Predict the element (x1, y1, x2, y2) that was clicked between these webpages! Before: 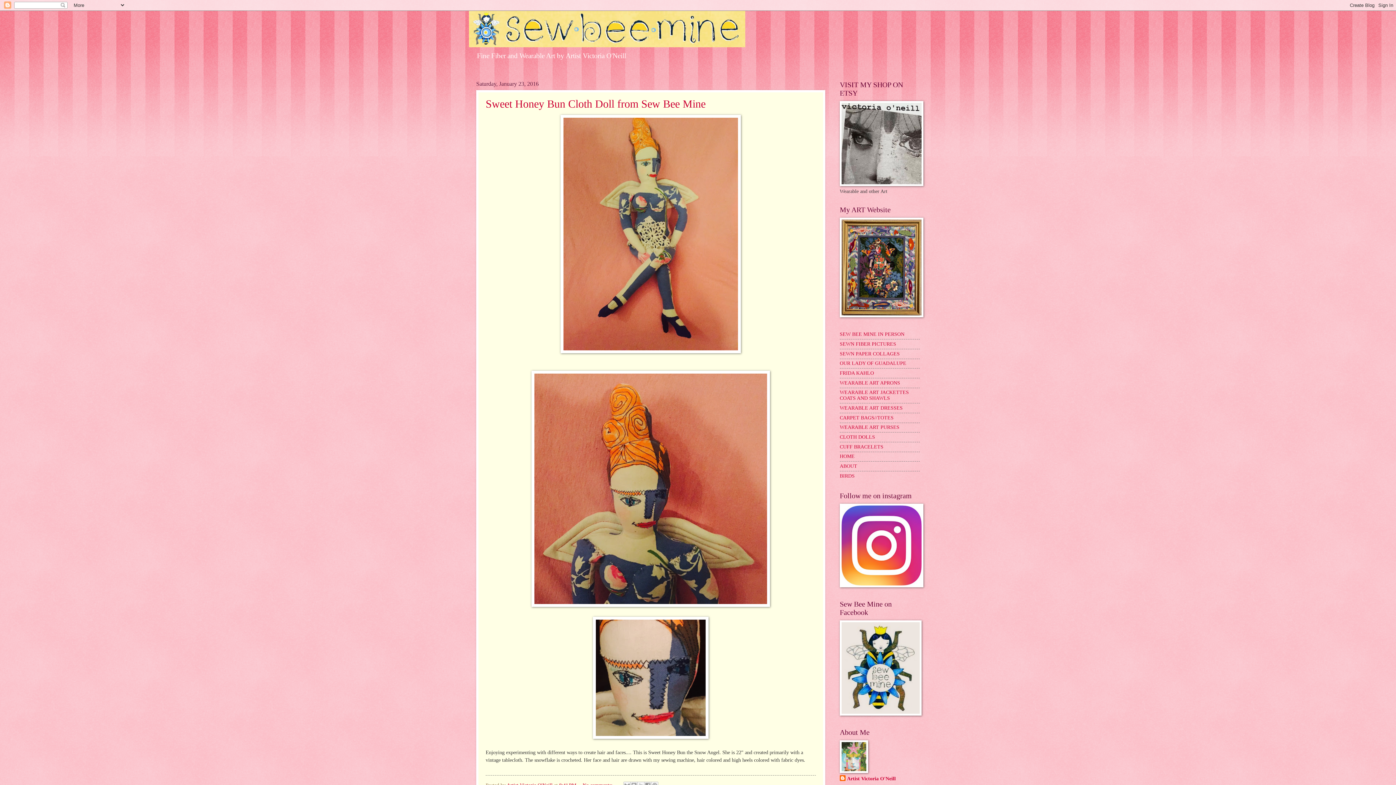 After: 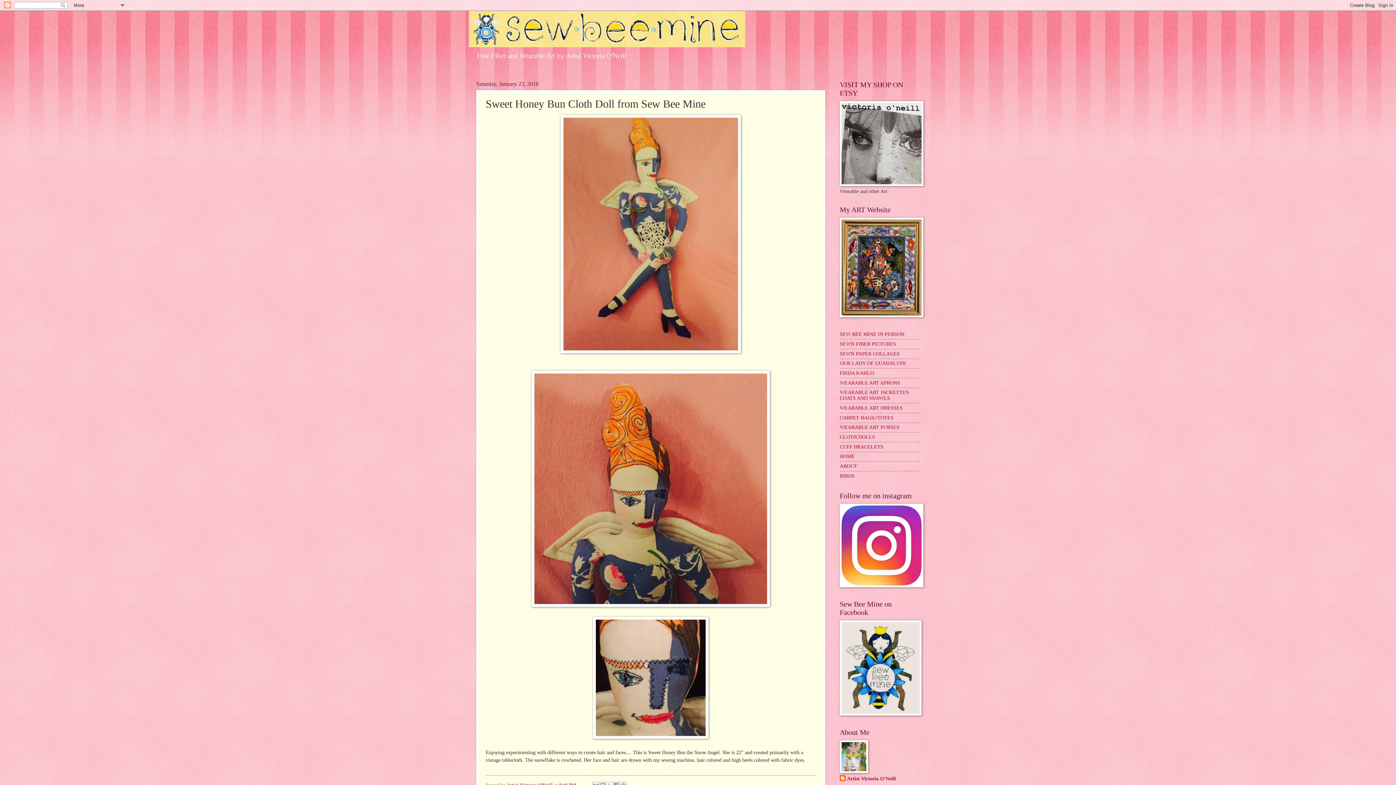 Action: bbox: (485, 97, 705, 109) label: Sweet Honey Bun Cloth Doll from Sew Bee Mine